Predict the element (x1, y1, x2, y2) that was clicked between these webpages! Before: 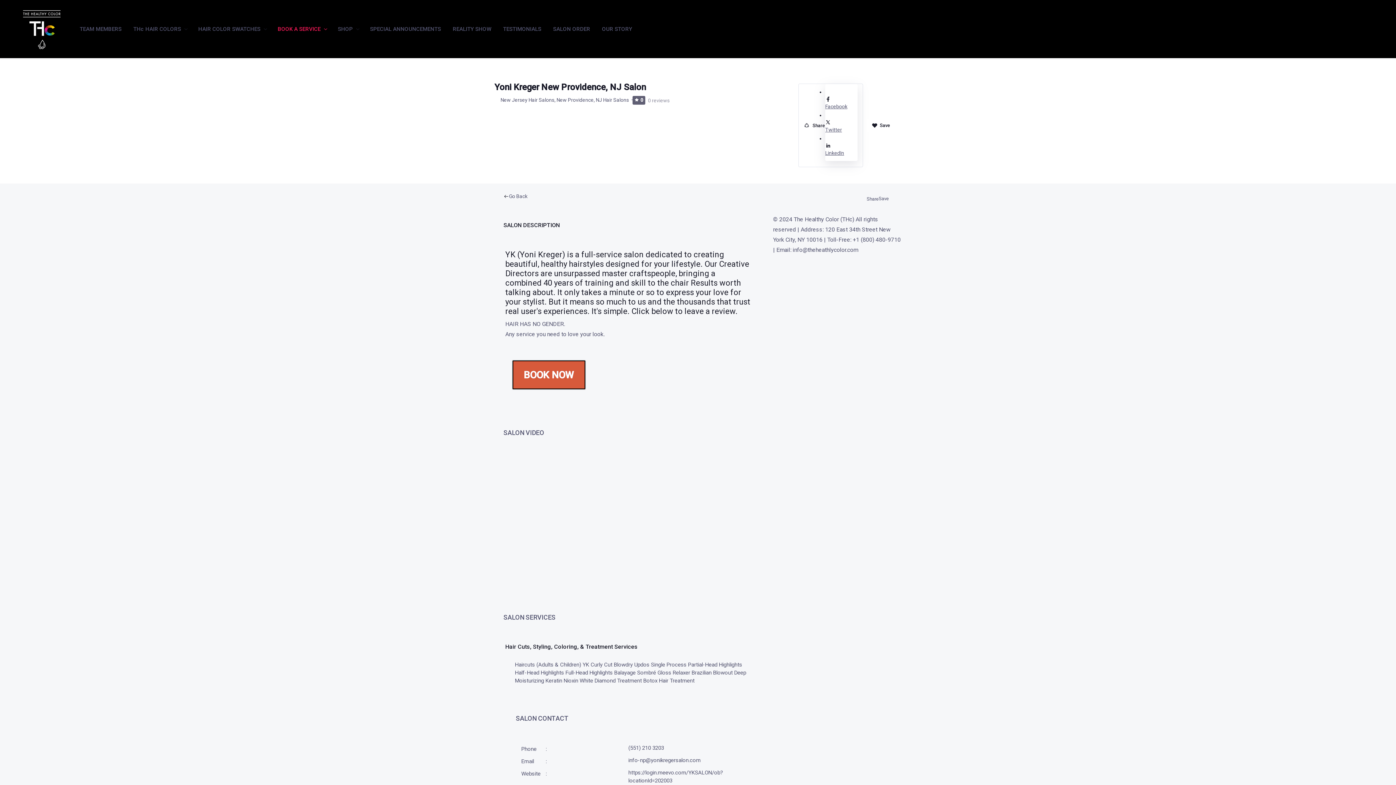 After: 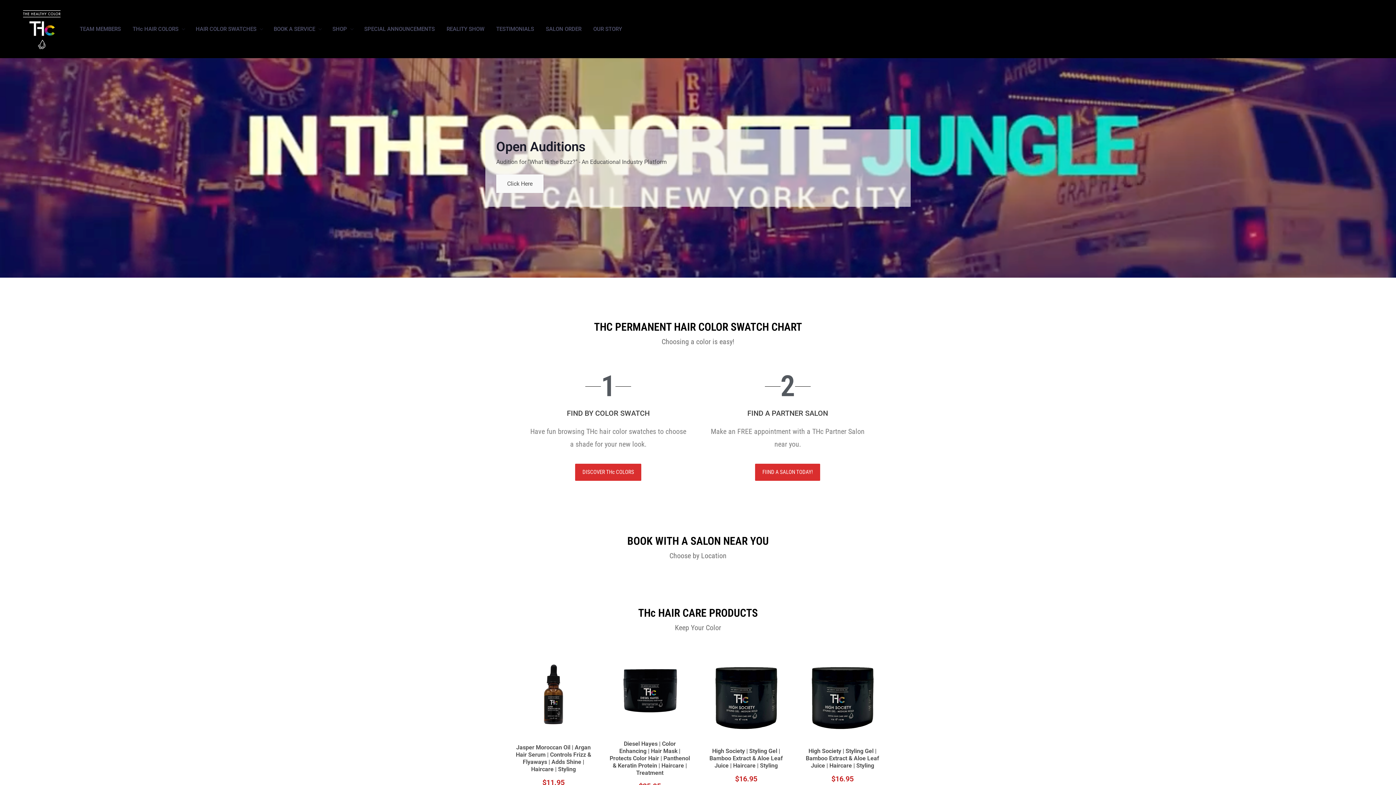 Action: bbox: (18, 24, 65, 32)